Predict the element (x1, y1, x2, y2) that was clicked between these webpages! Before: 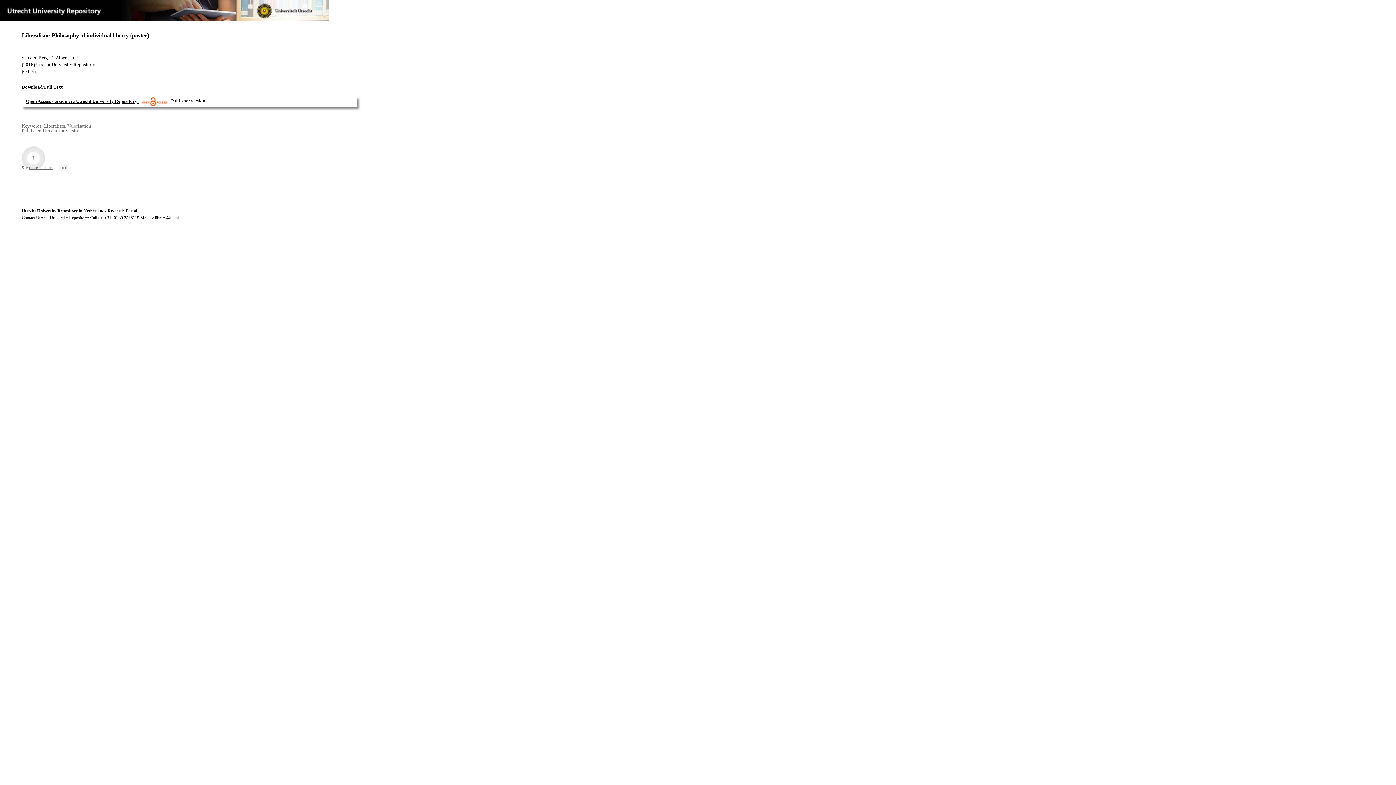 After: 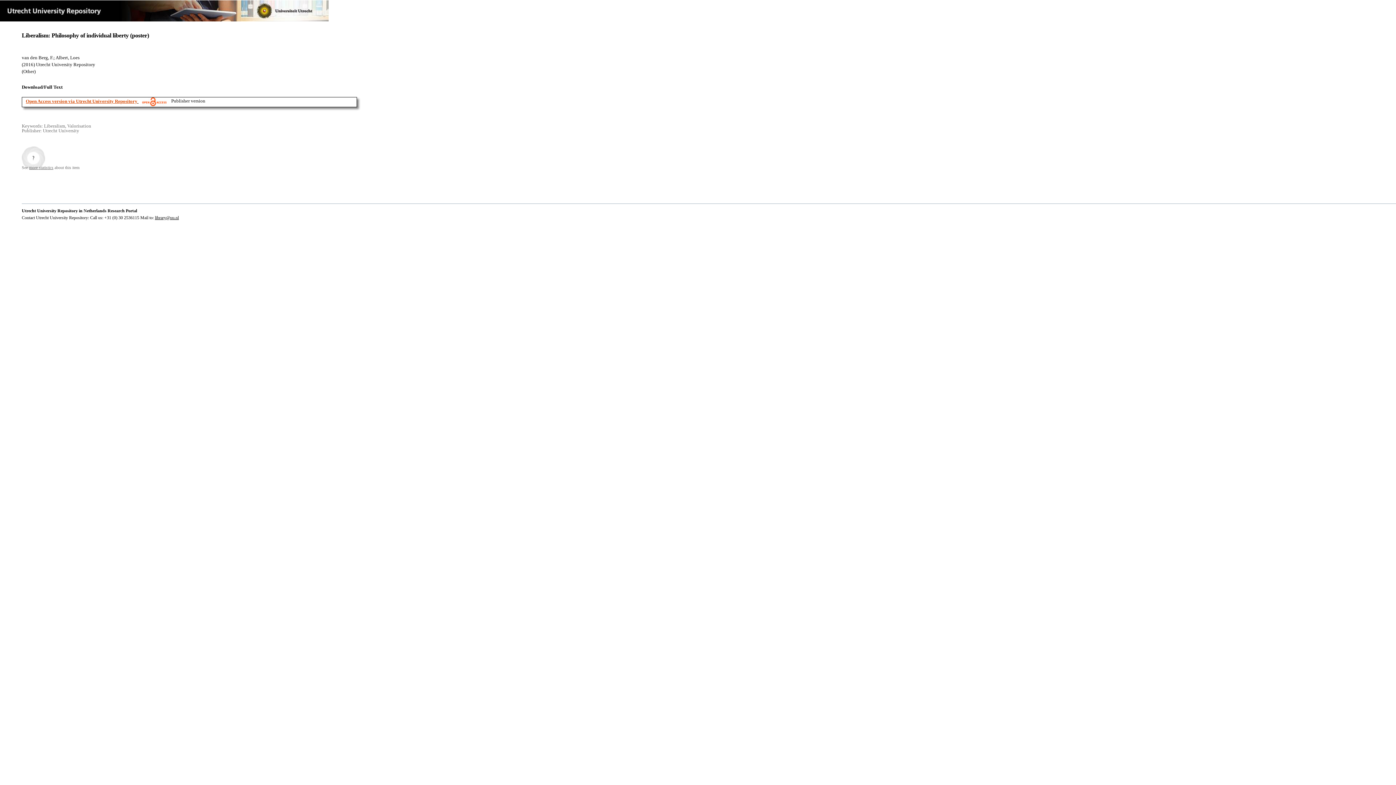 Action: label: Open Access version via Utrecht University Repository bbox: (25, 98, 137, 103)